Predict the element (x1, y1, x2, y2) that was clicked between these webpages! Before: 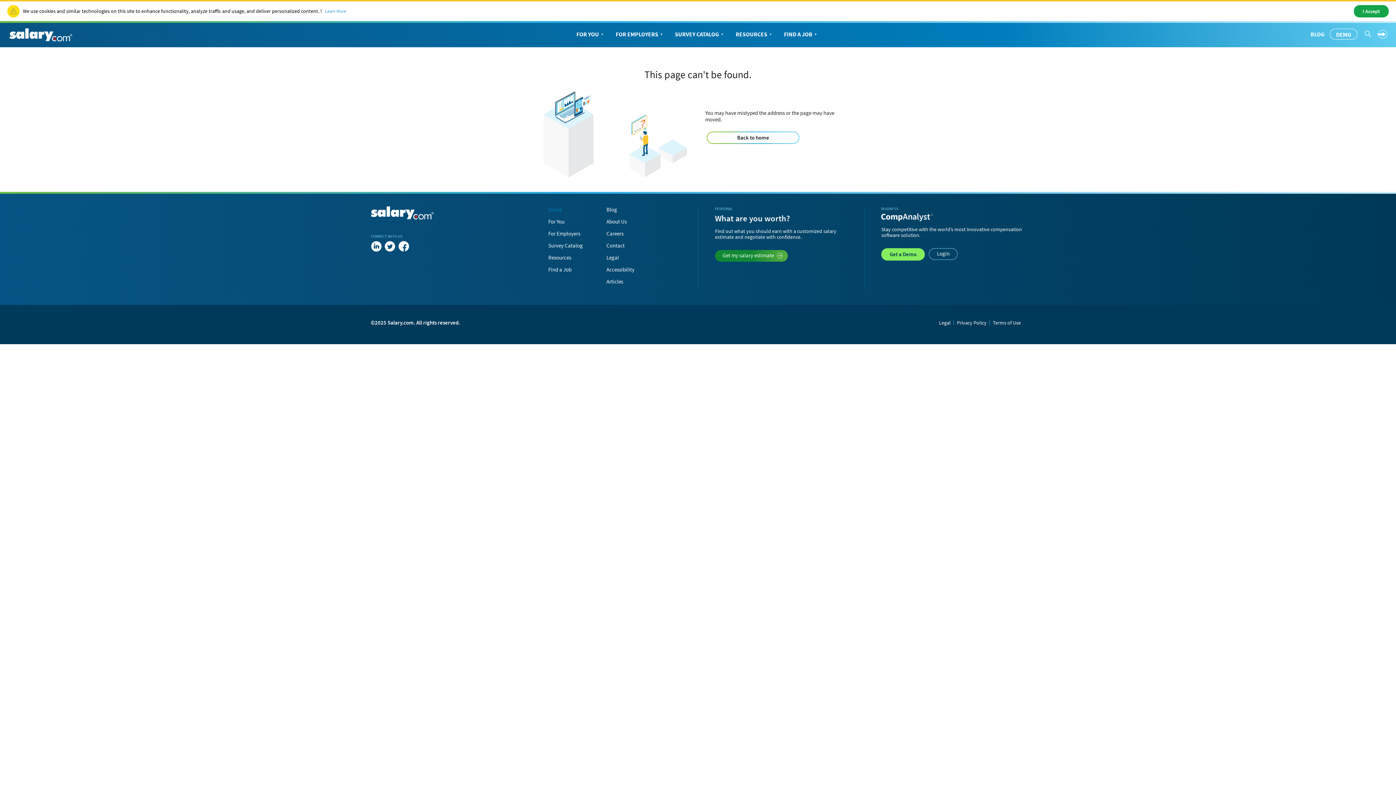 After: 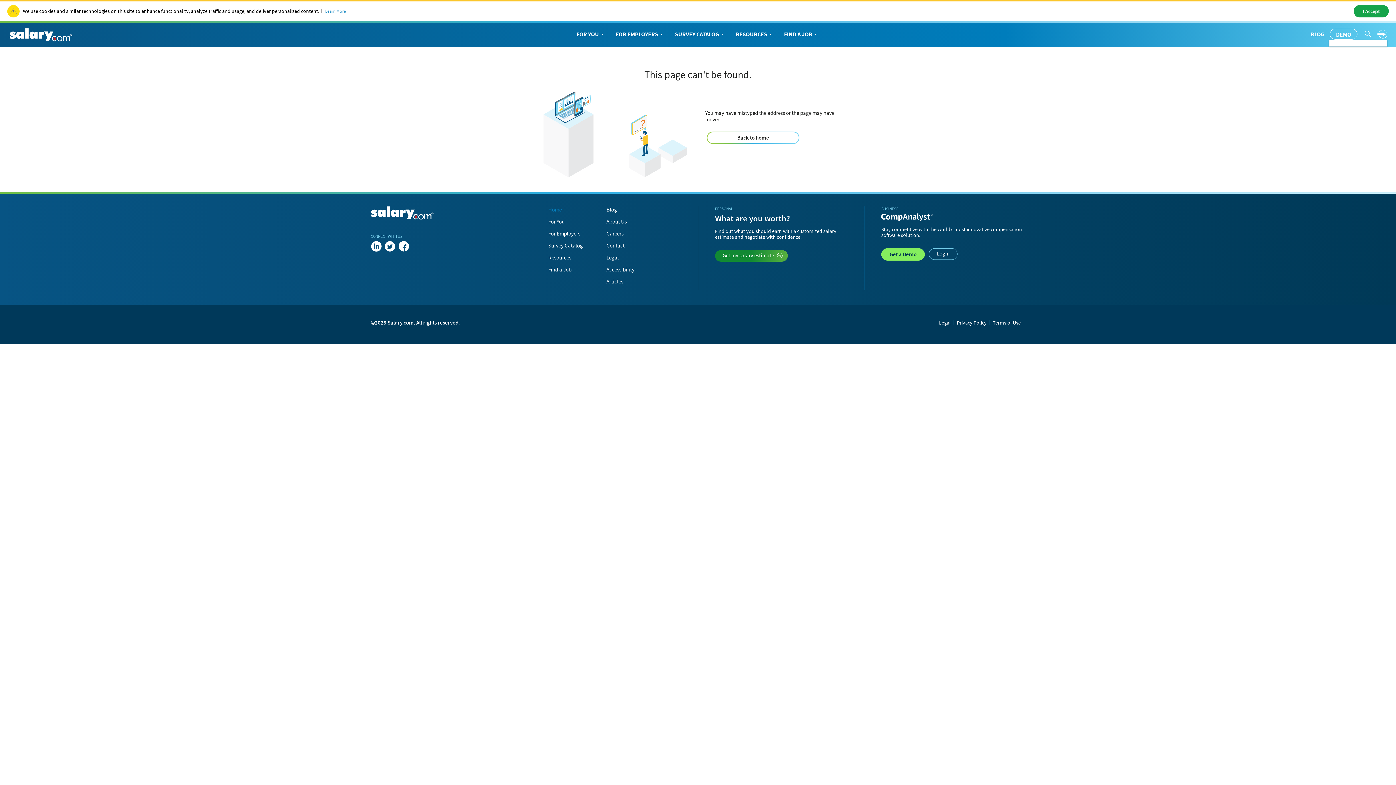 Action: bbox: (1377, 30, 1387, 36)